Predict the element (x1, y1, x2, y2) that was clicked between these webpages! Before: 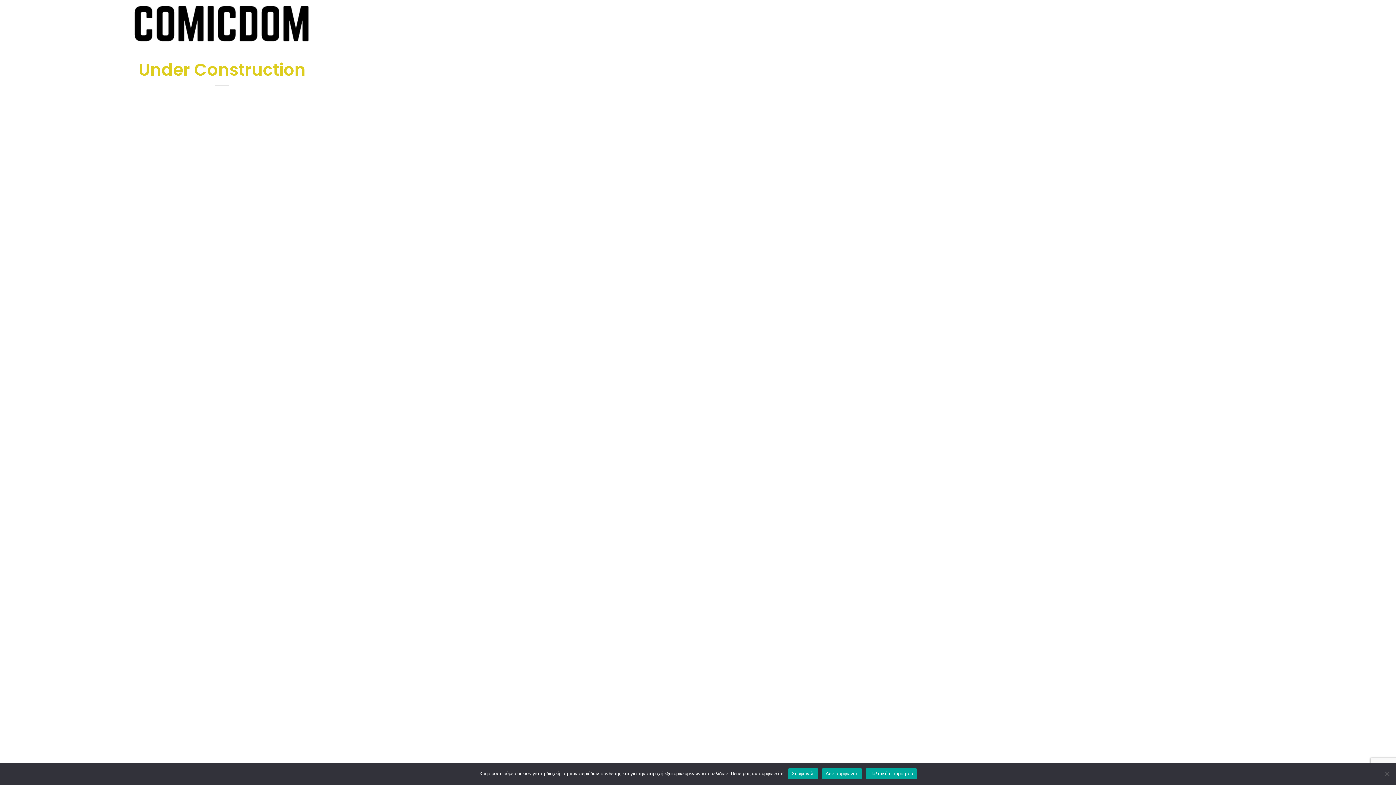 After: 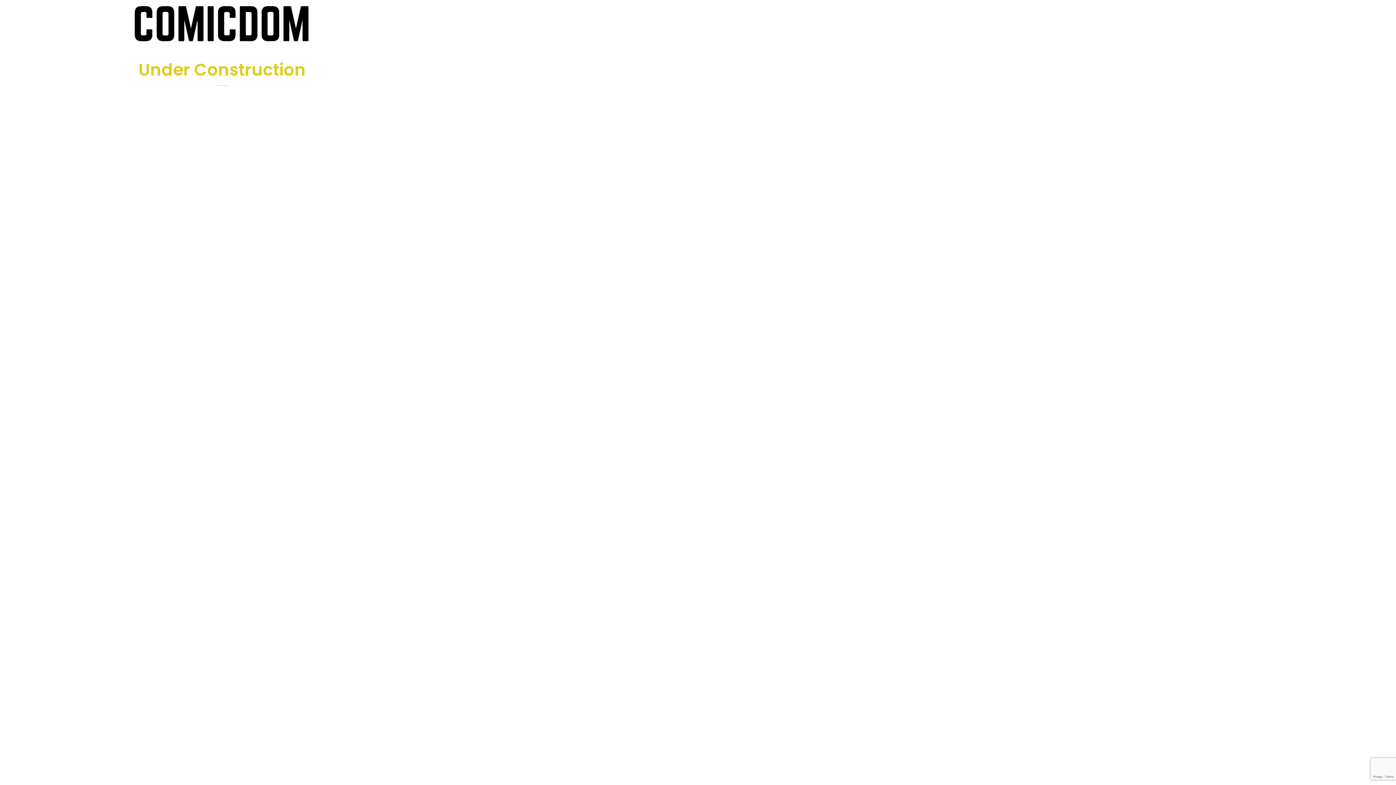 Action: label: Συμφωνώ! bbox: (788, 768, 818, 779)